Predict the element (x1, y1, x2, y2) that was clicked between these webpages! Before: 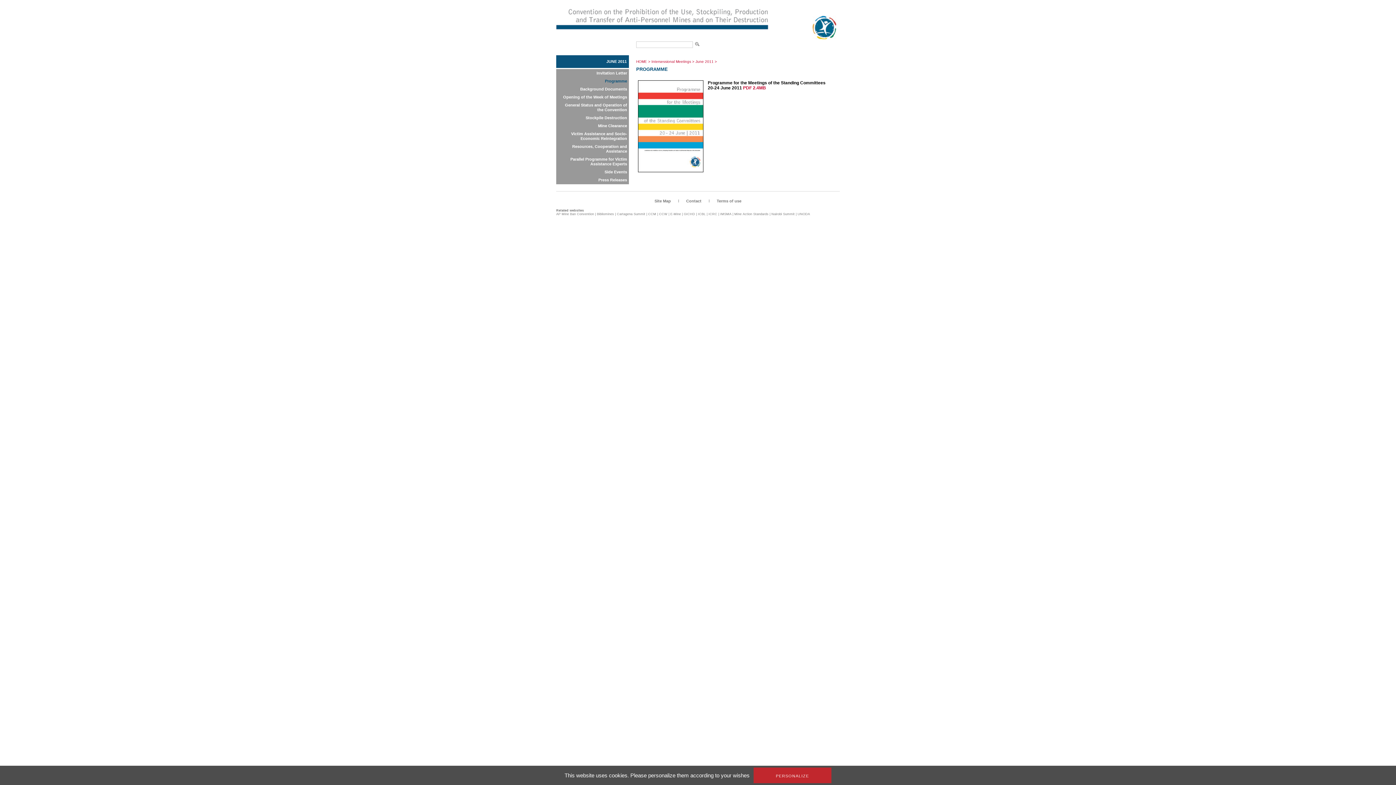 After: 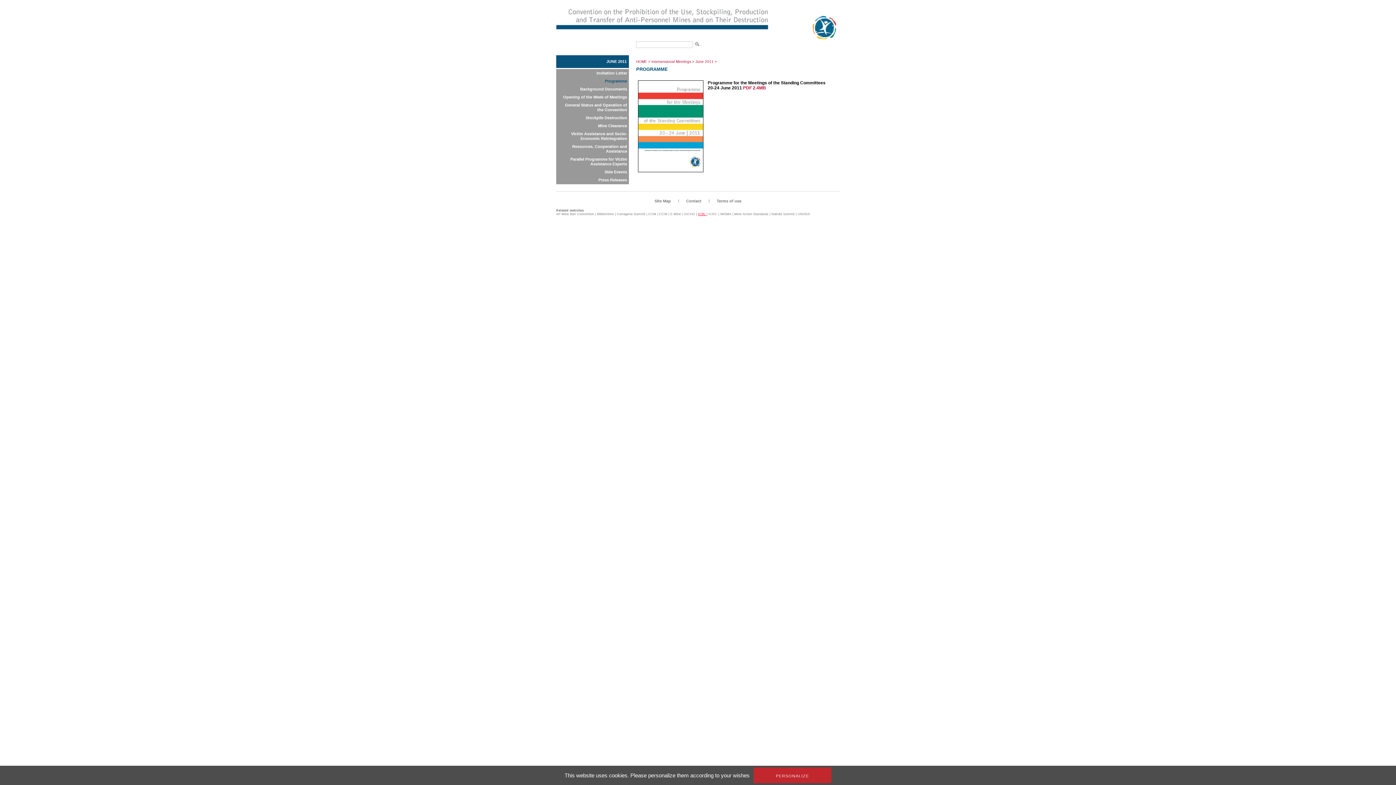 Action: label: ICBL  bbox: (698, 212, 706, 216)